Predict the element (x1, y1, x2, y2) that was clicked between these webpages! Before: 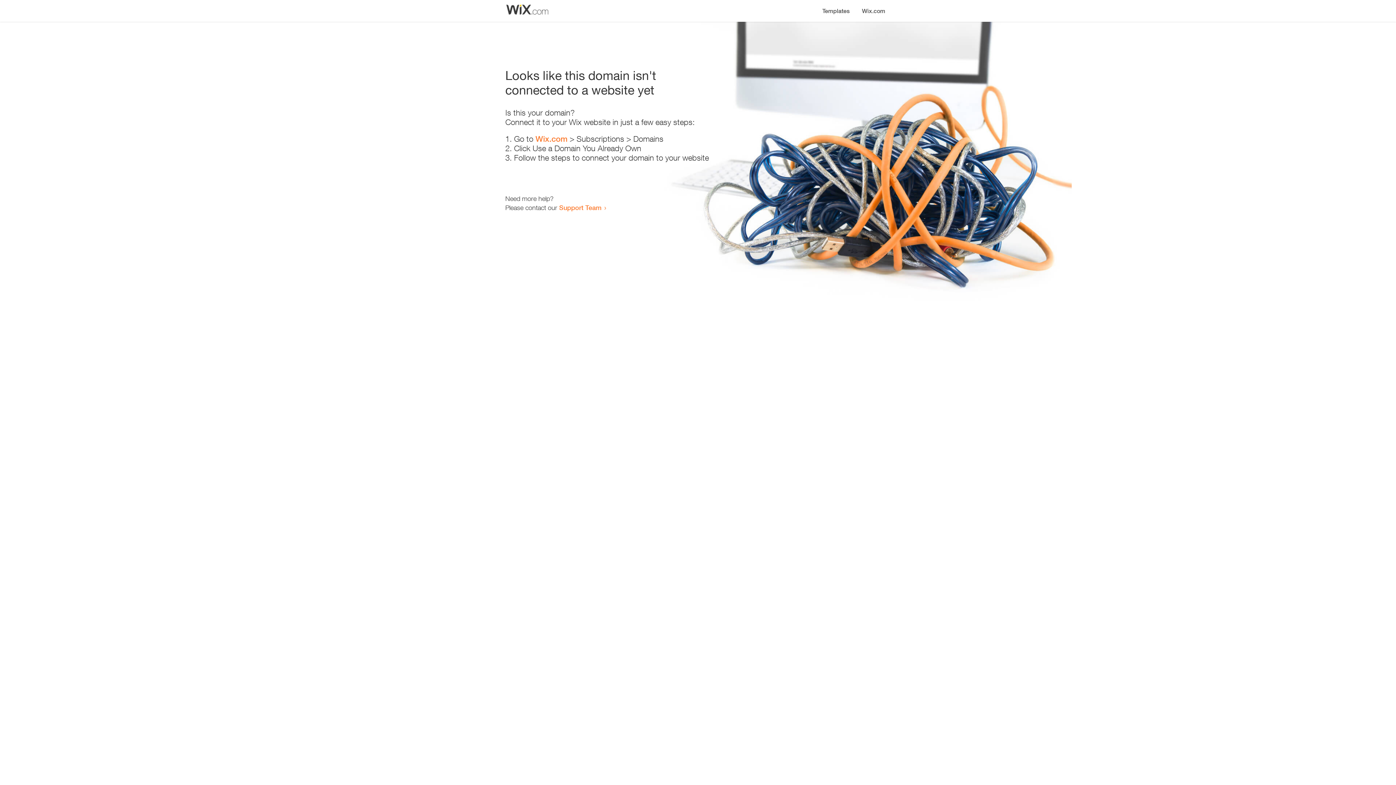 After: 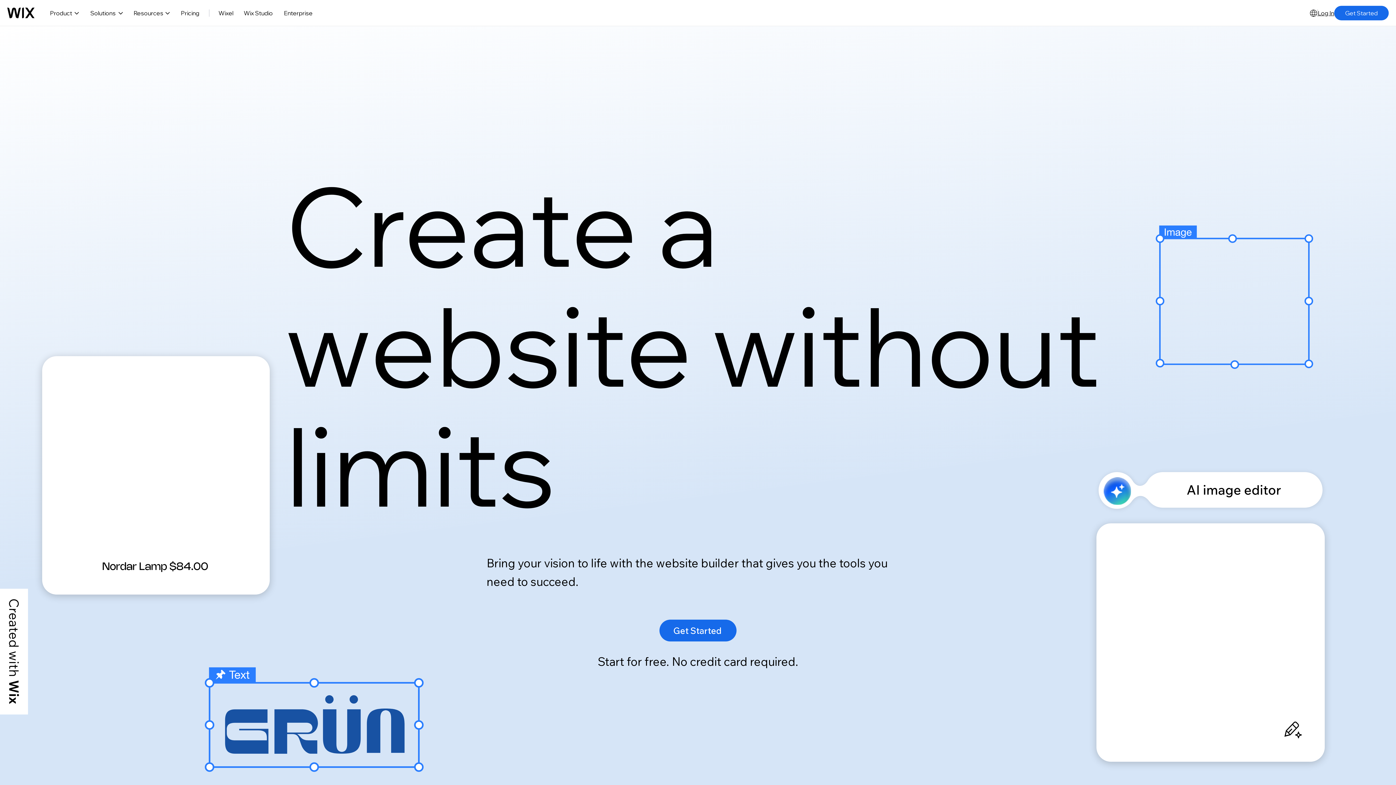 Action: label: Wix.com bbox: (856, 0, 890, 14)